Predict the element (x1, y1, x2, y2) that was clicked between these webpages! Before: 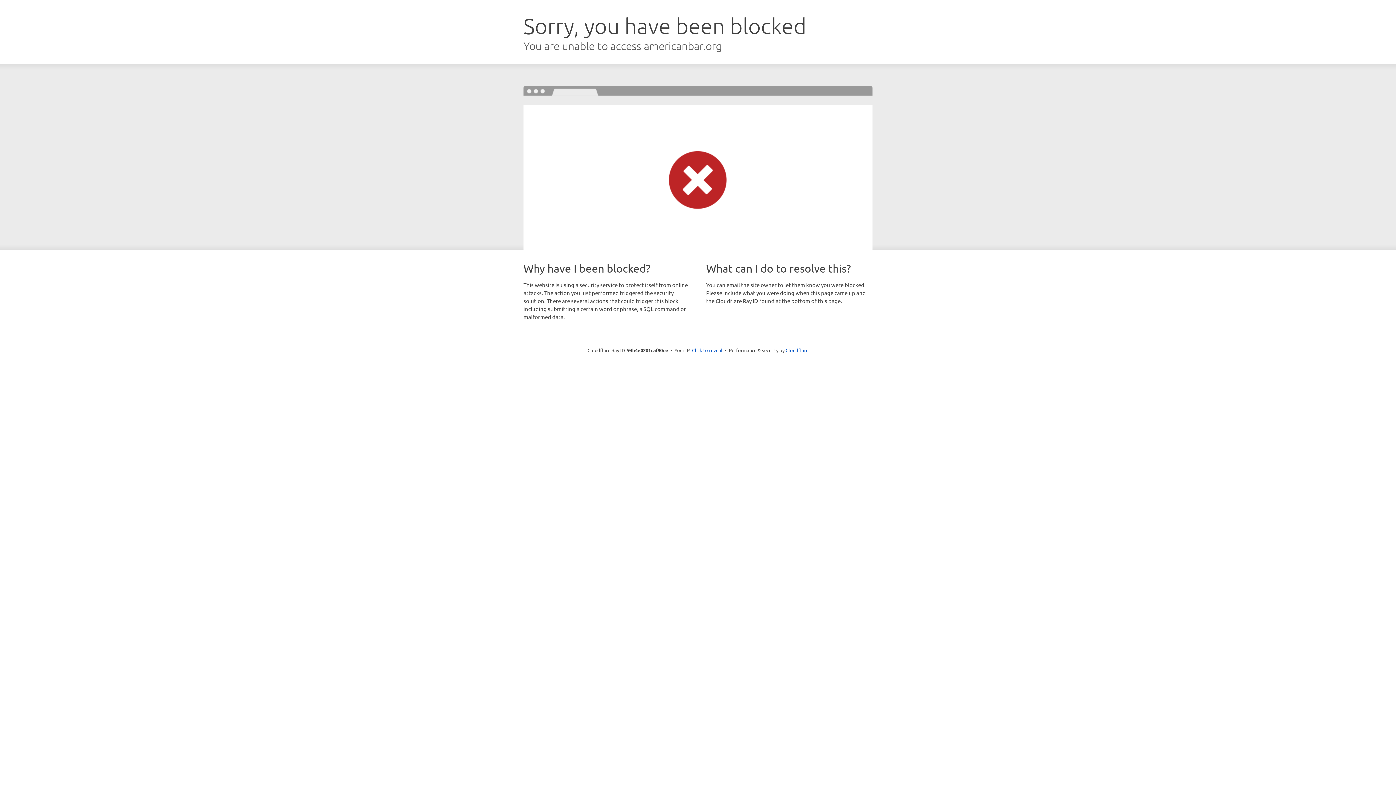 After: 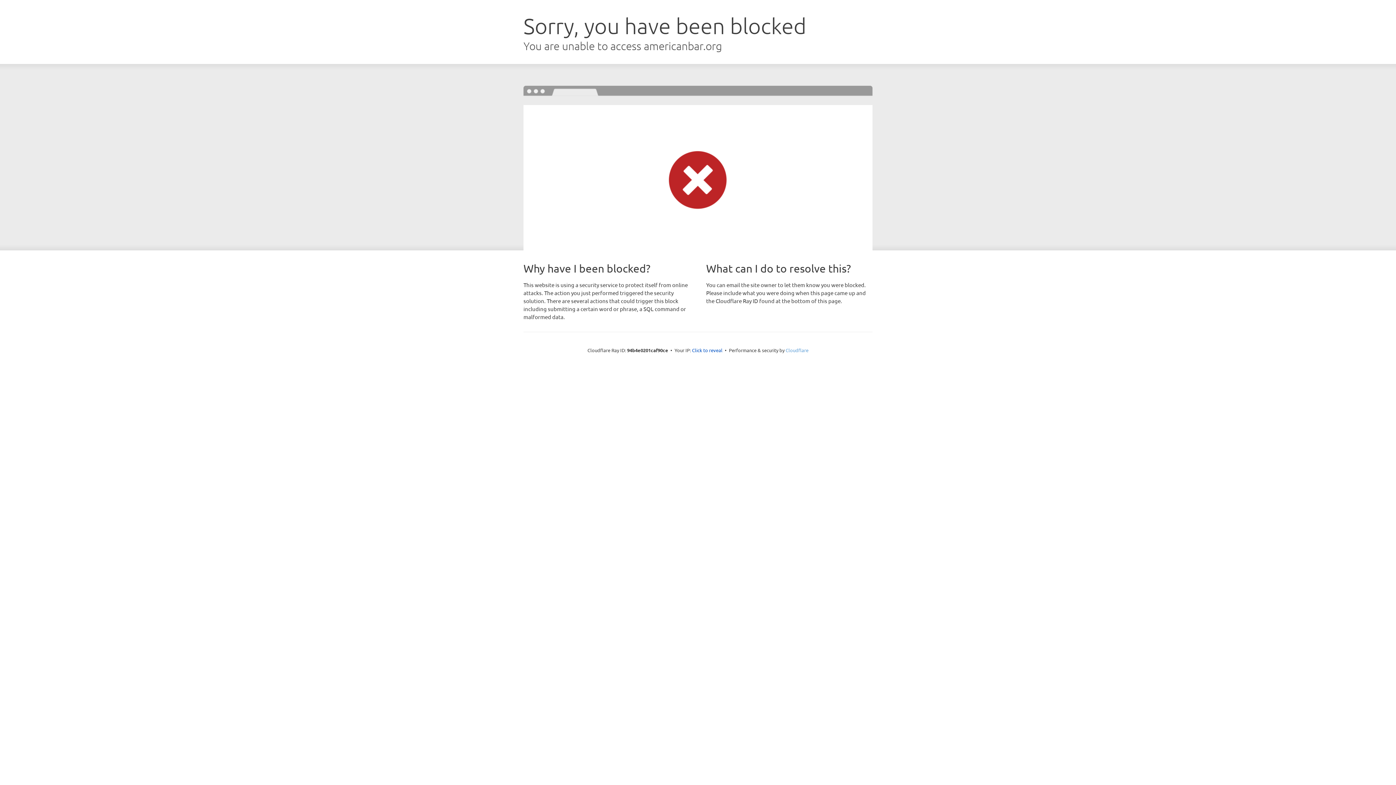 Action: bbox: (785, 347, 808, 353) label: Cloudflare